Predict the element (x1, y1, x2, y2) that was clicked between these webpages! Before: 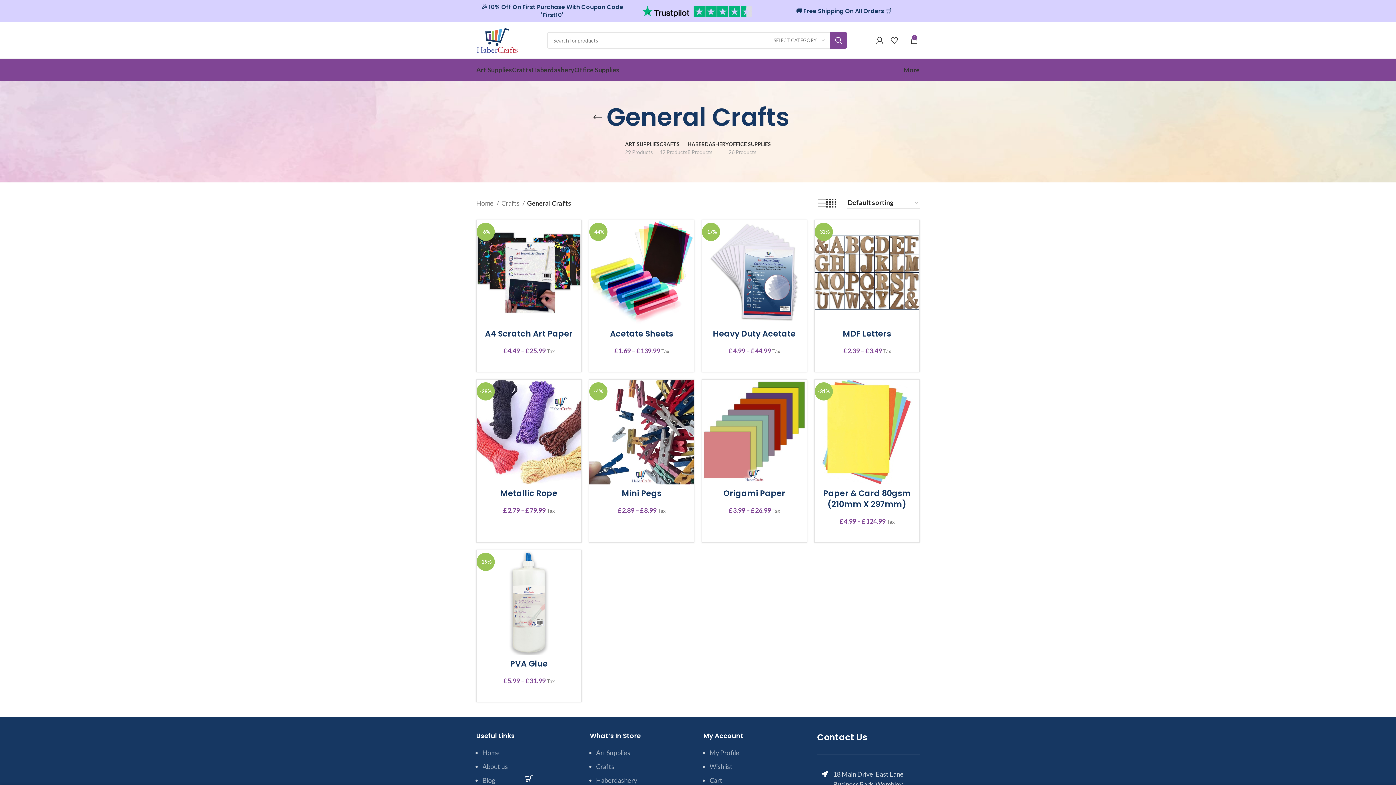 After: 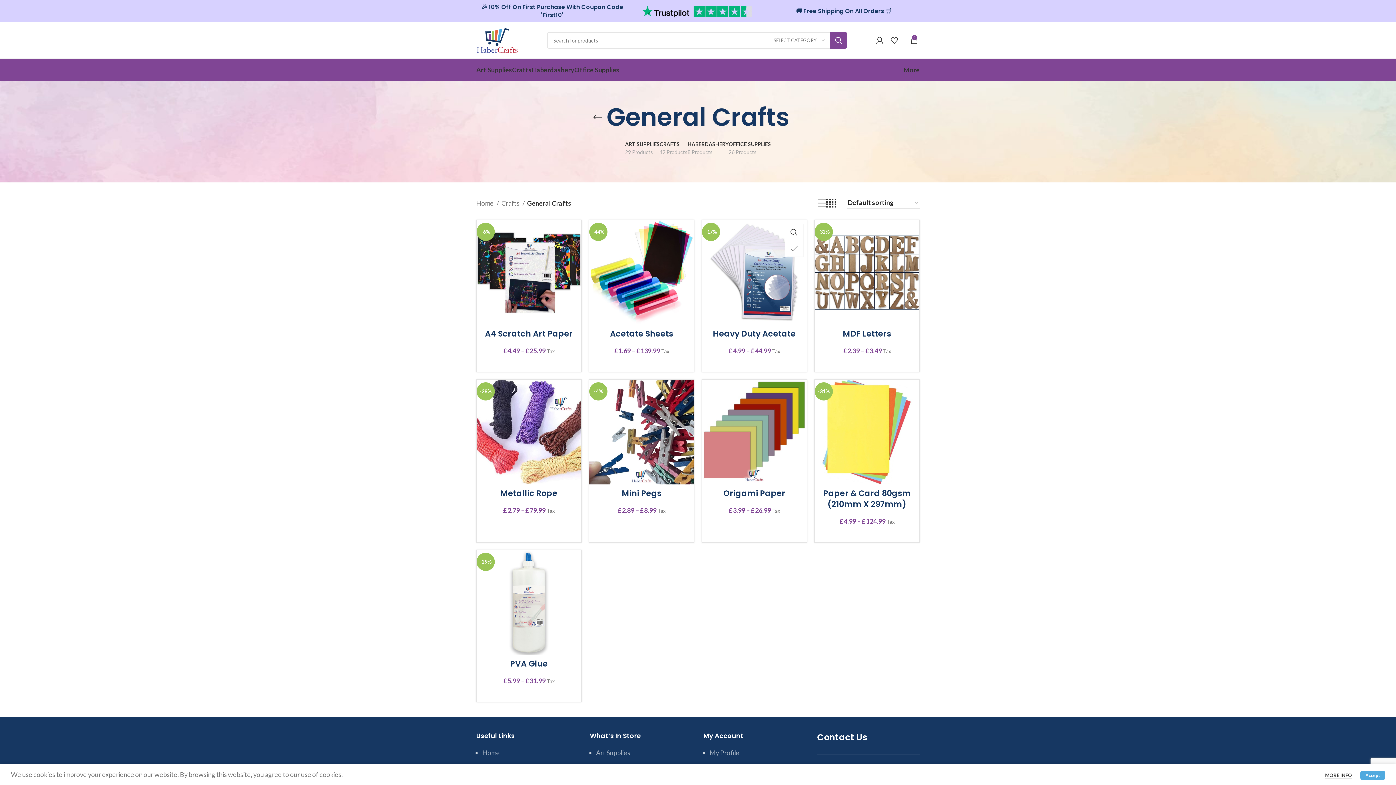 Action: bbox: (792, 240, 810, 256) label: Add to wishlist